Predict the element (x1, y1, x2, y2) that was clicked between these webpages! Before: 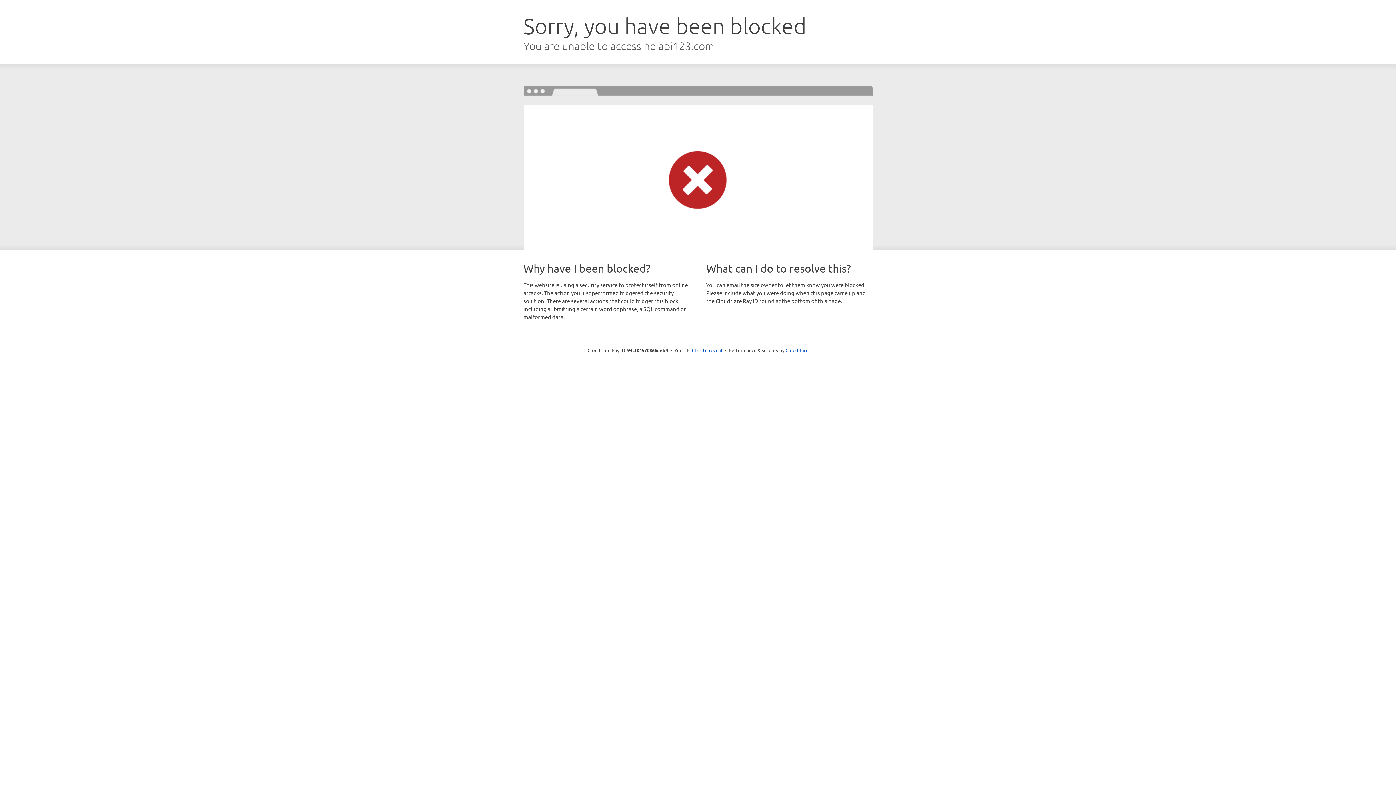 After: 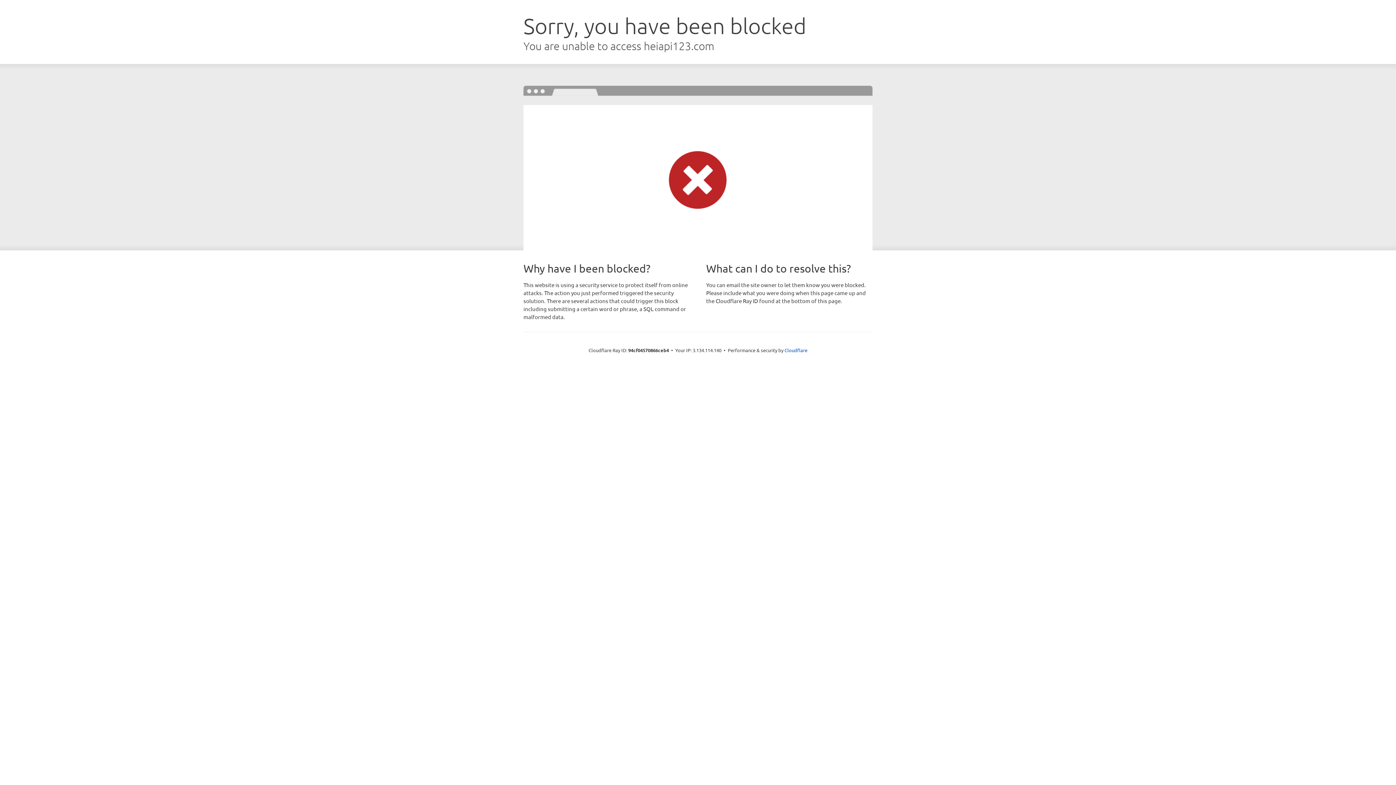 Action: label: Click to reveal bbox: (692, 346, 722, 353)